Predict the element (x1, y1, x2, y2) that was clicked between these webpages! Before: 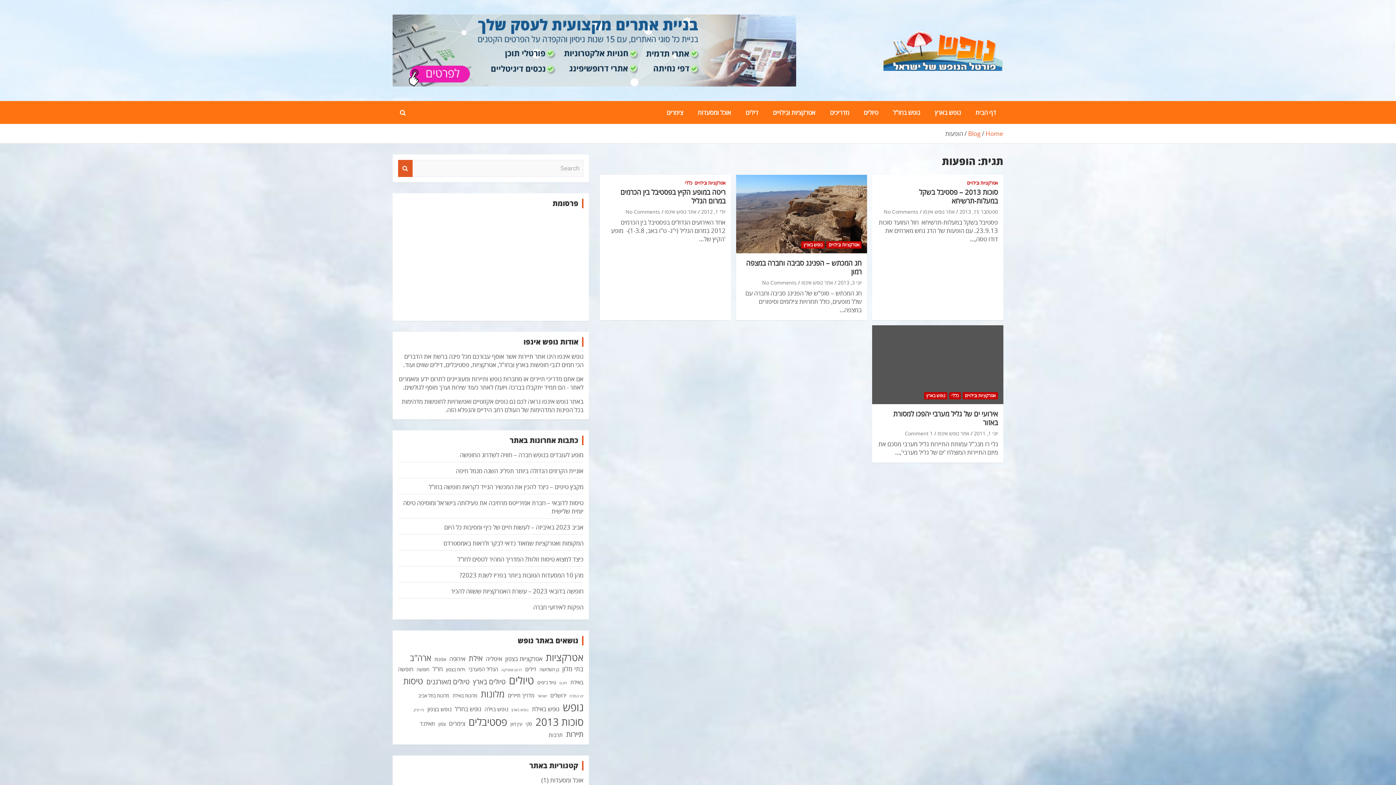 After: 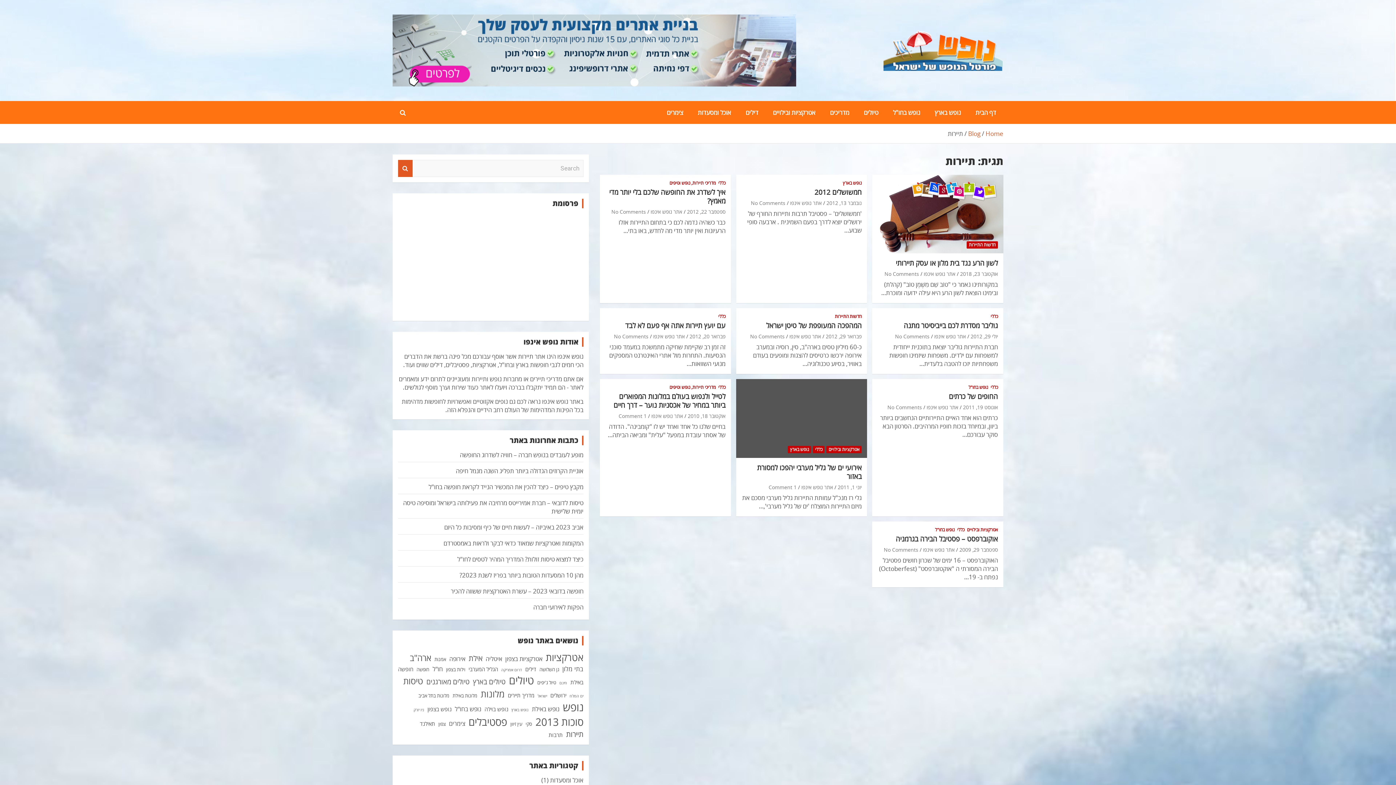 Action: label: תיירות (10 פריטים) bbox: (566, 725, 583, 743)